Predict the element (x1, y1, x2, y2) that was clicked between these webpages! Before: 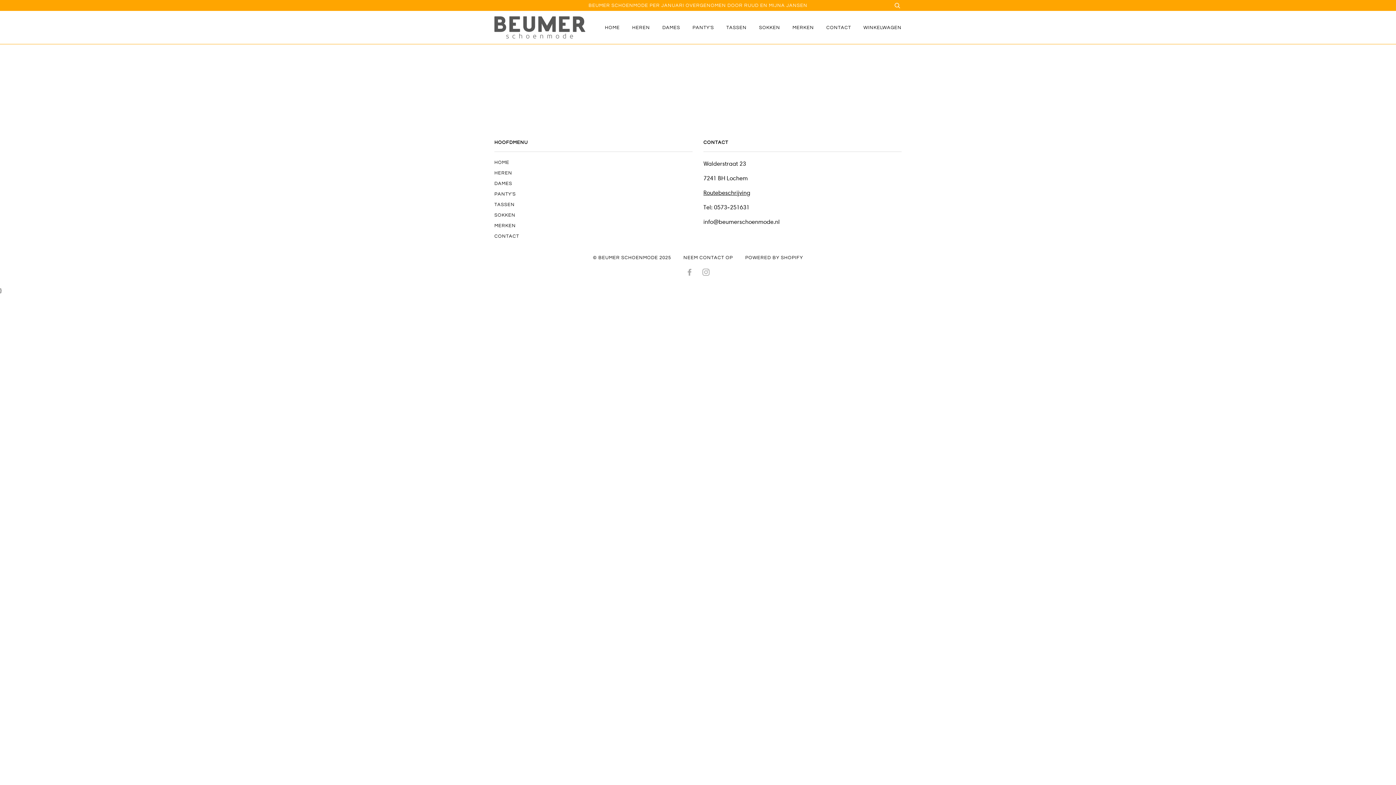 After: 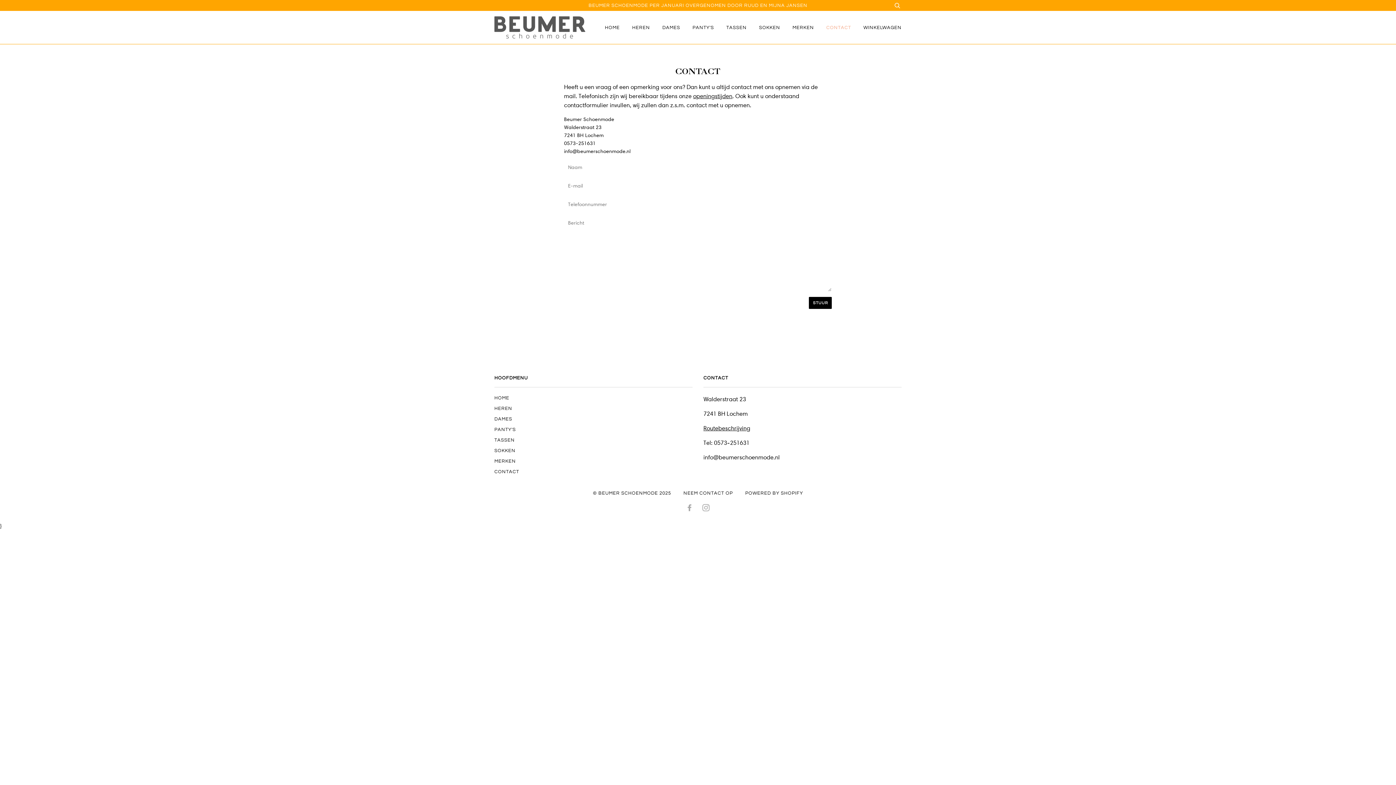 Action: label: NEEM CONTACT OP bbox: (683, 255, 733, 260)